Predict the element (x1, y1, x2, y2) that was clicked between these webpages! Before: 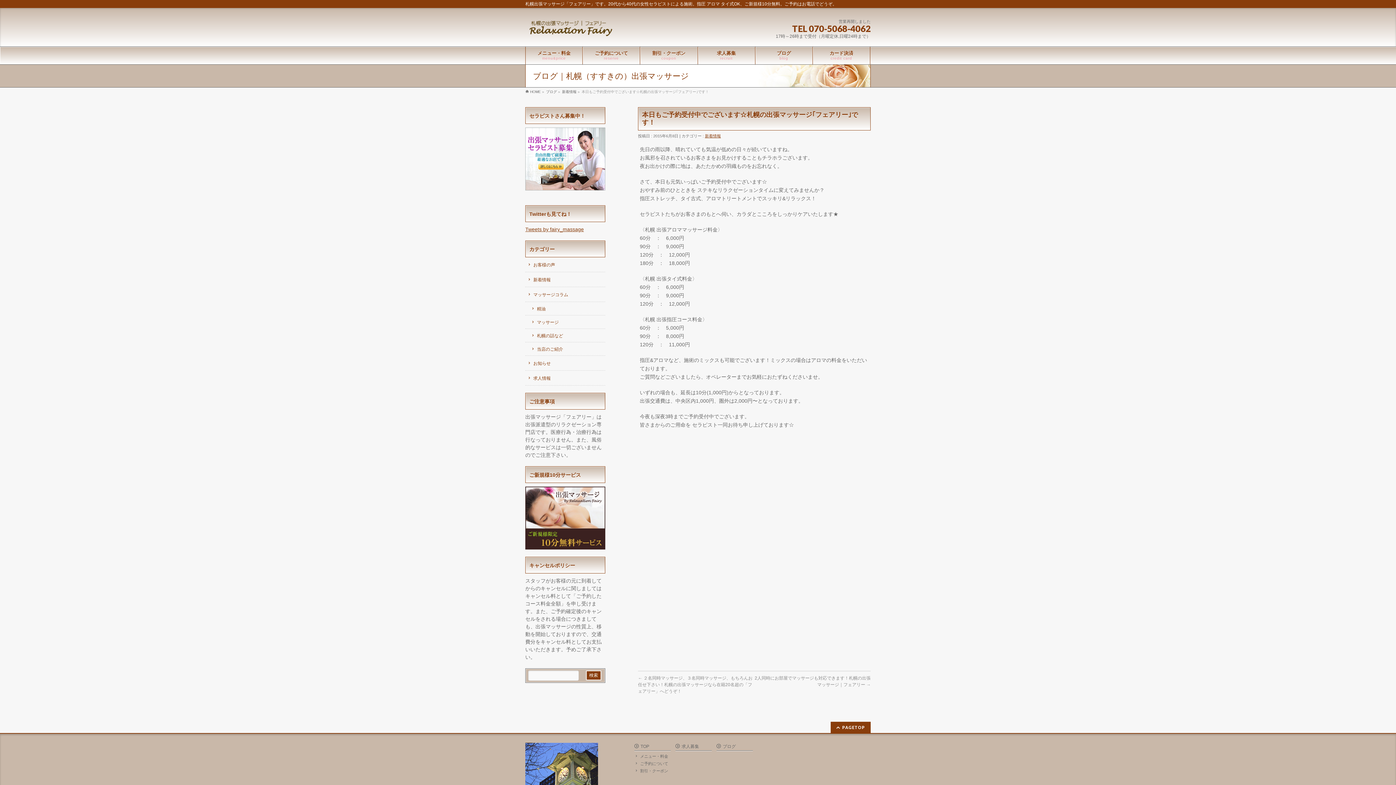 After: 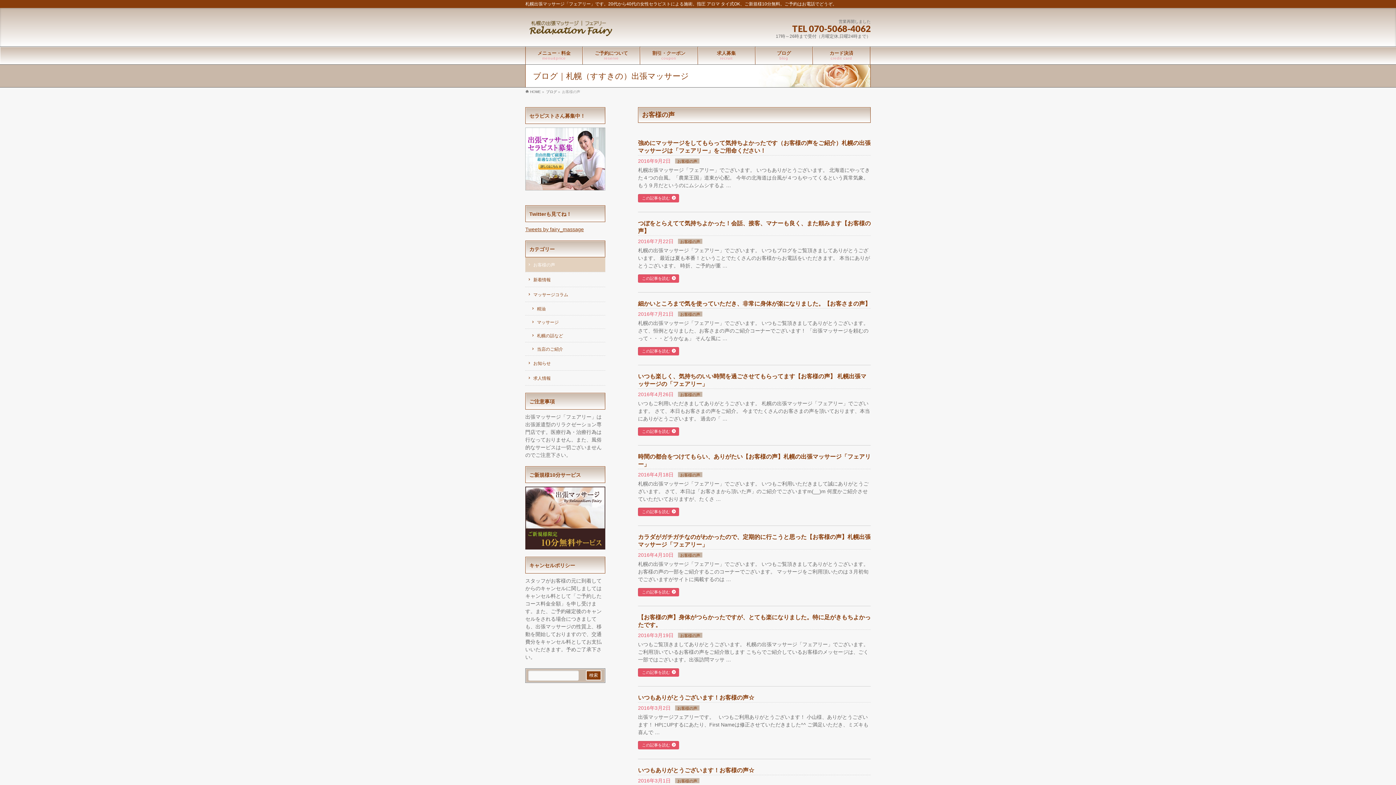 Action: label: お客様の声 bbox: (525, 257, 605, 272)